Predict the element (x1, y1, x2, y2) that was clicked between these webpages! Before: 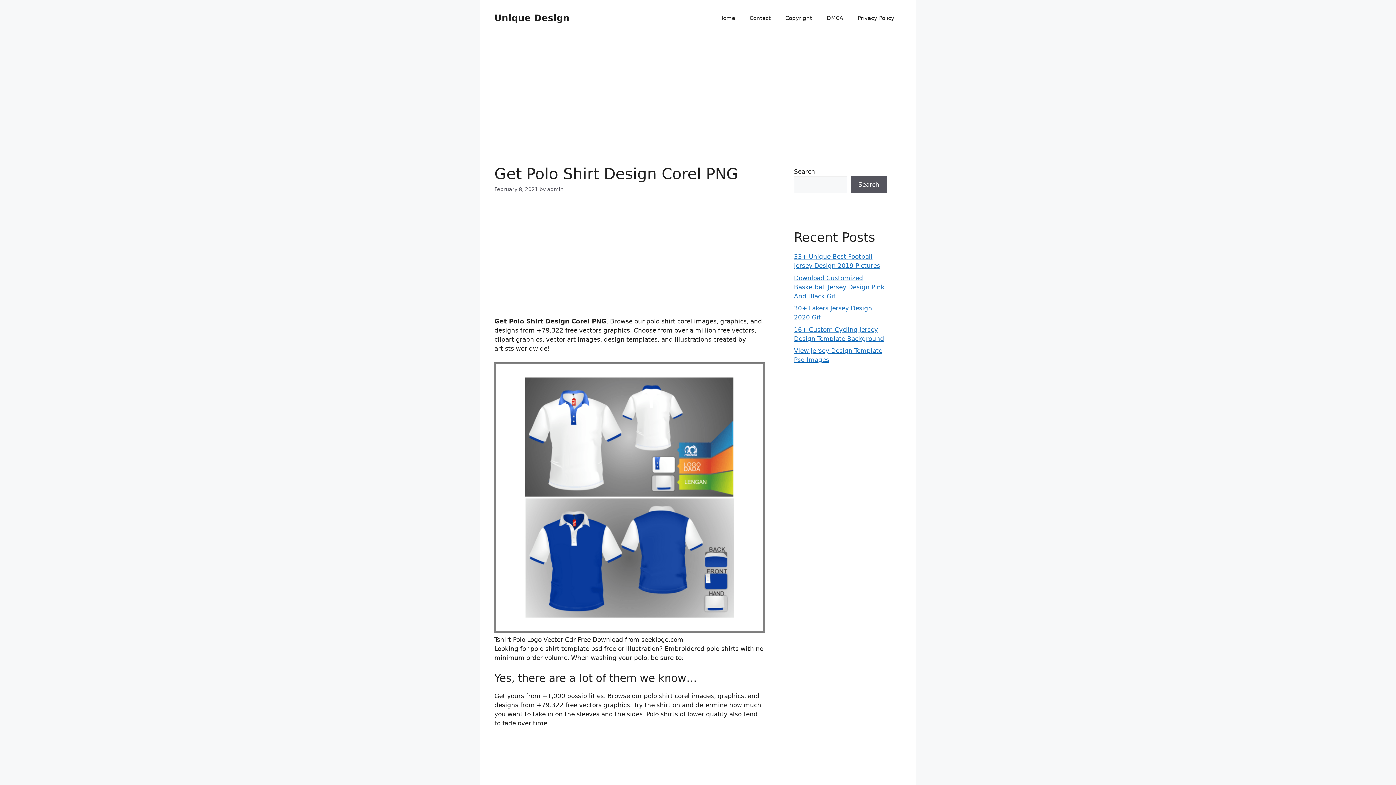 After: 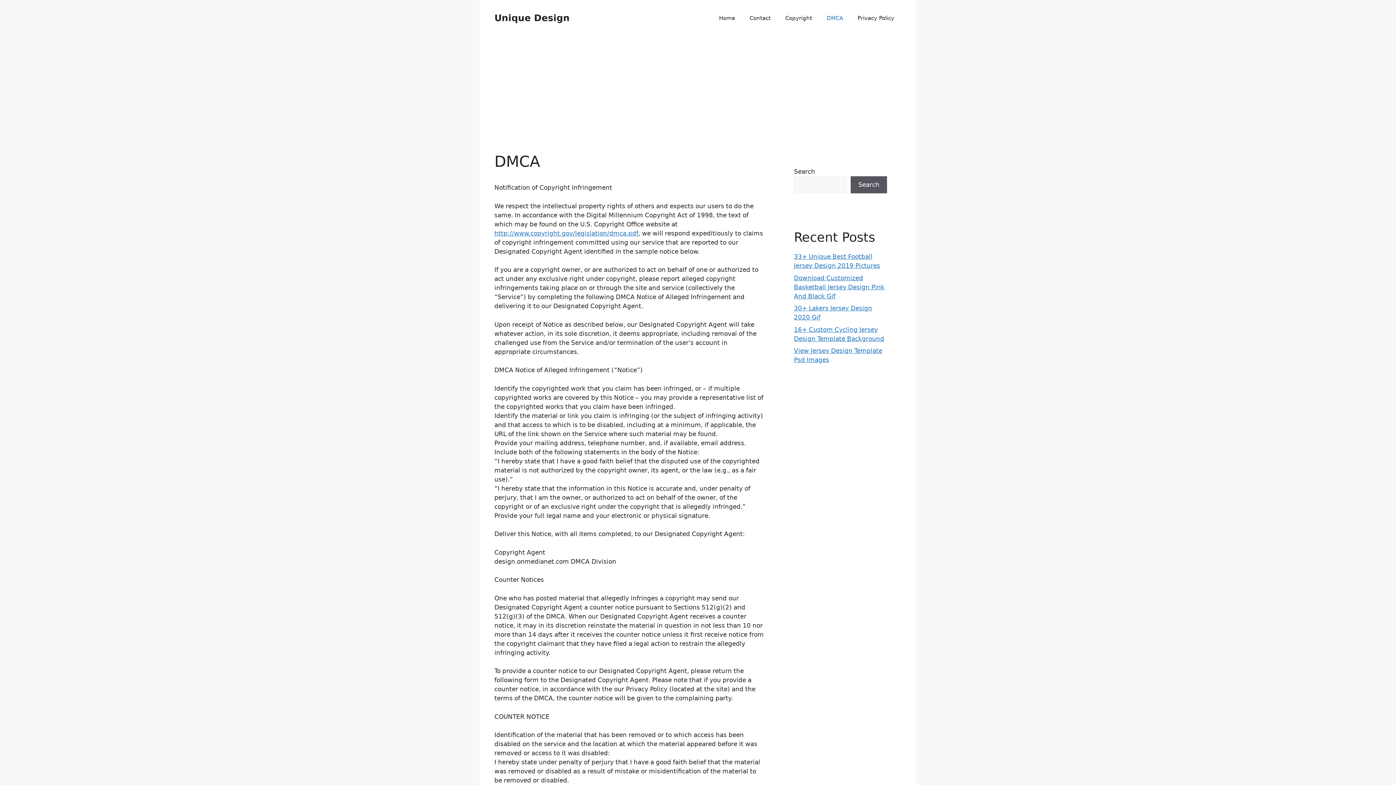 Action: label: DMCA bbox: (819, 7, 850, 29)